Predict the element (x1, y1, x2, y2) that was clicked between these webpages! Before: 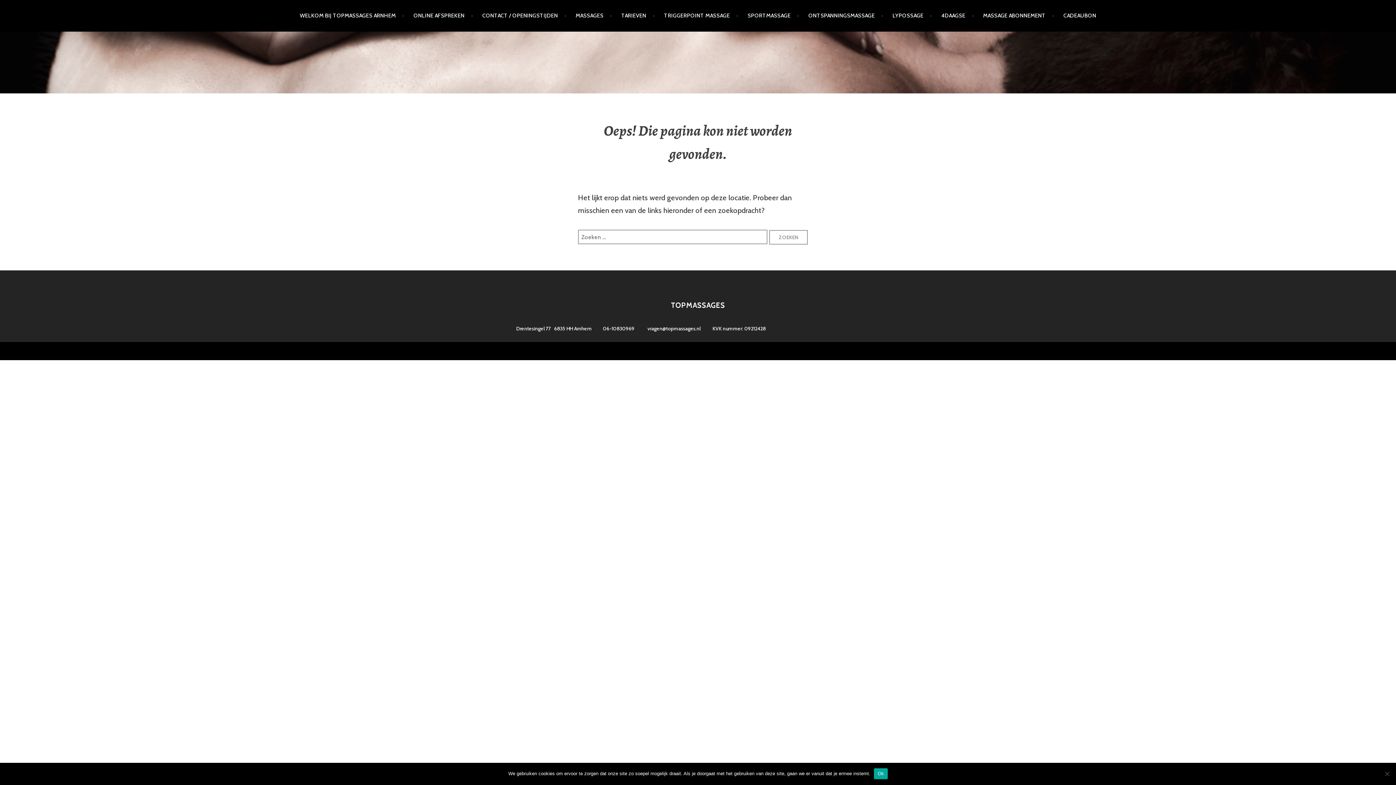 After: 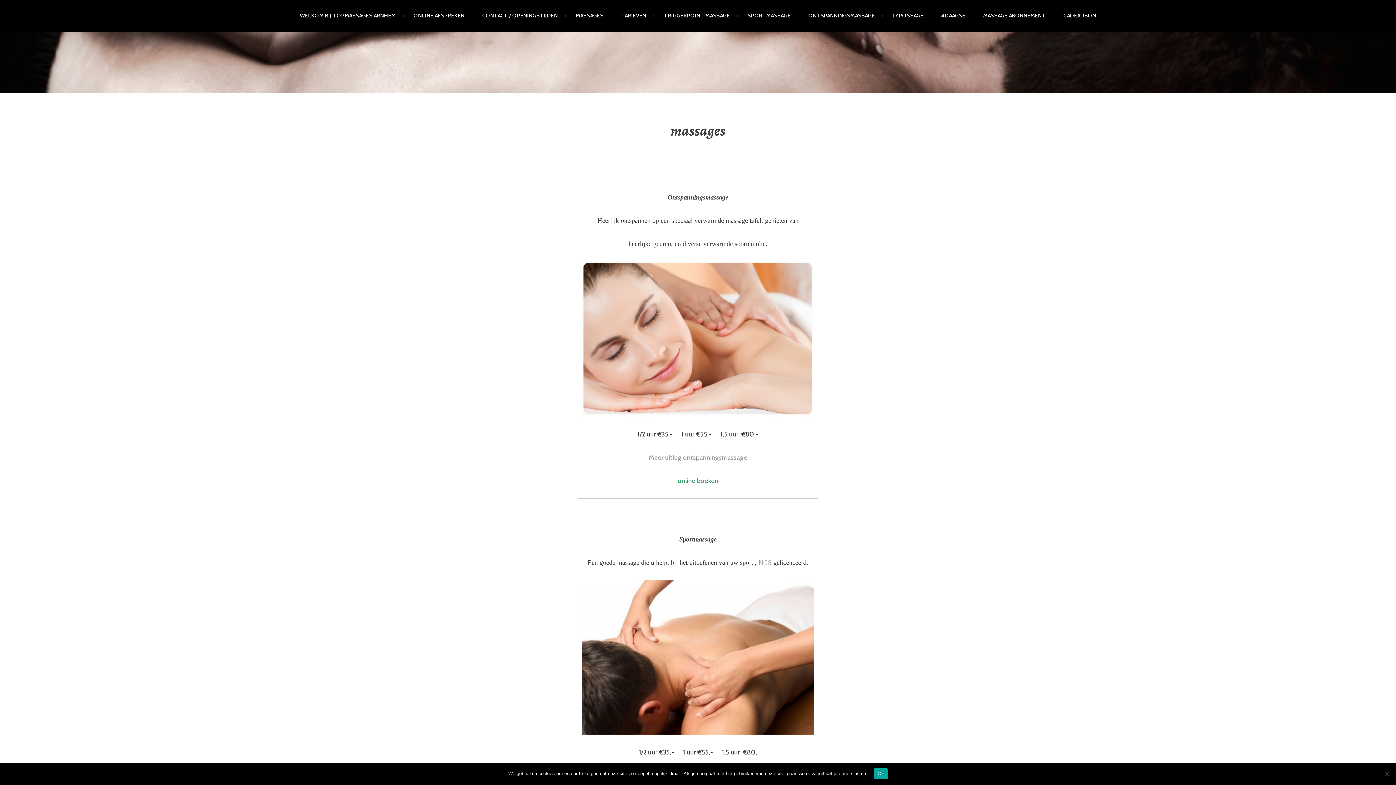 Action: label: MASSAGES bbox: (575, 5, 612, 26)